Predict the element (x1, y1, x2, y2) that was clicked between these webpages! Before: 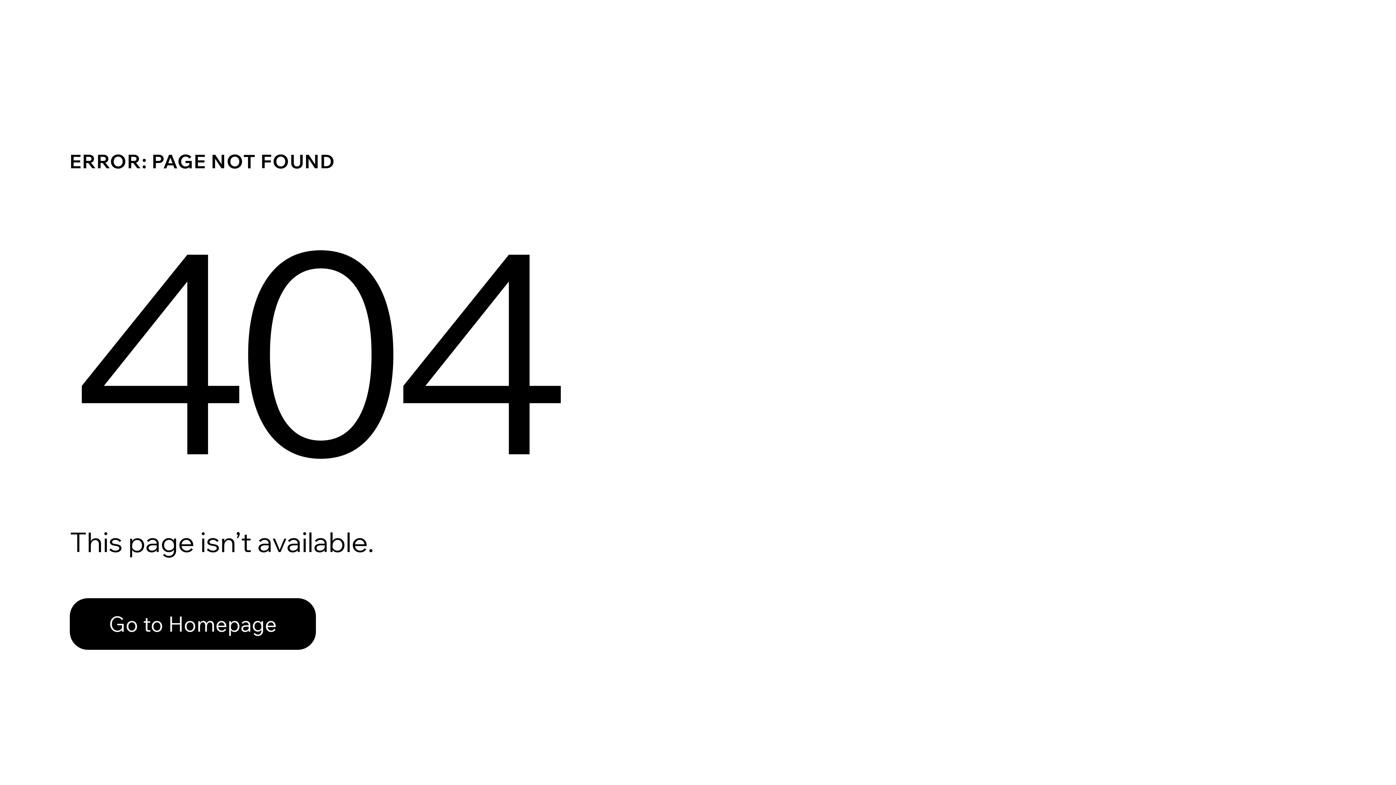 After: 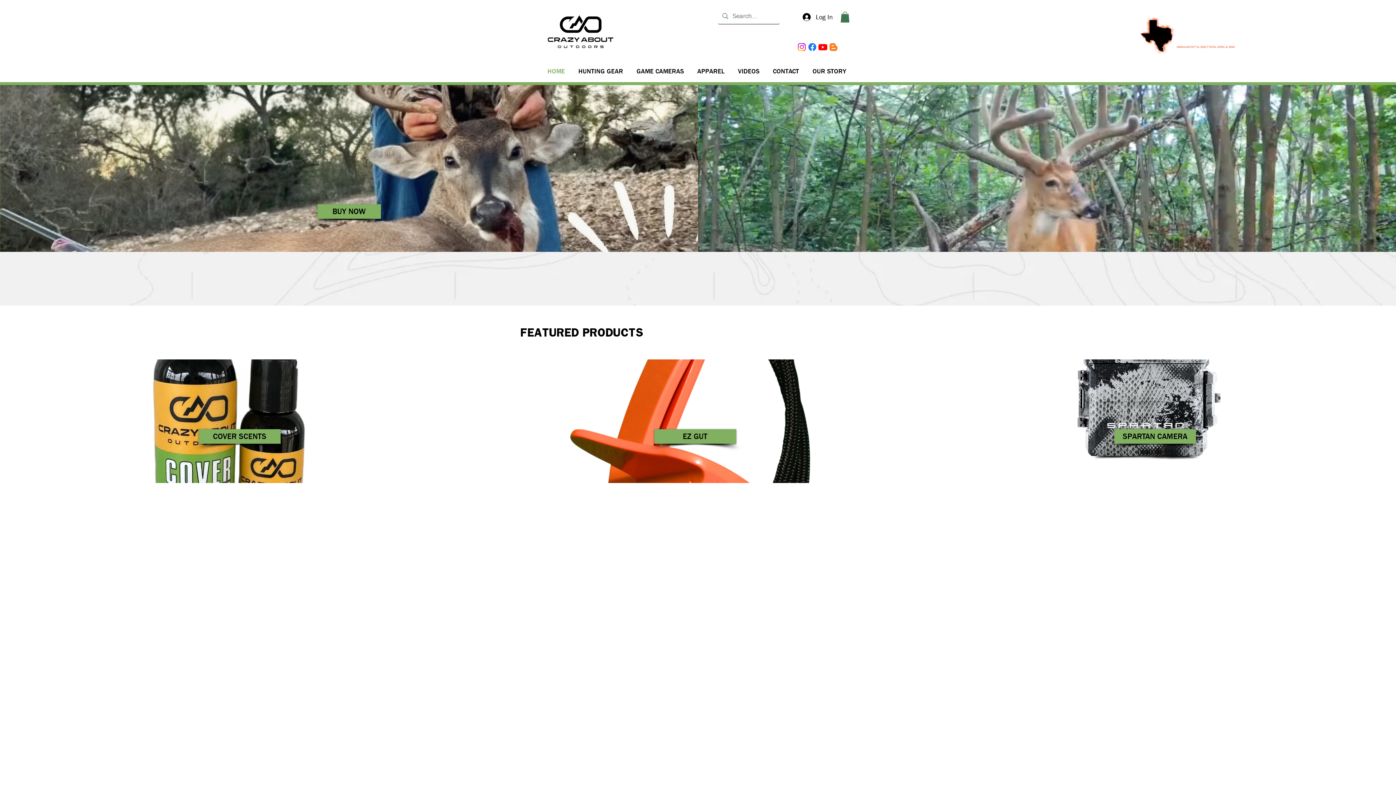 Action: bbox: (69, 598, 316, 650) label: Go to Homepage